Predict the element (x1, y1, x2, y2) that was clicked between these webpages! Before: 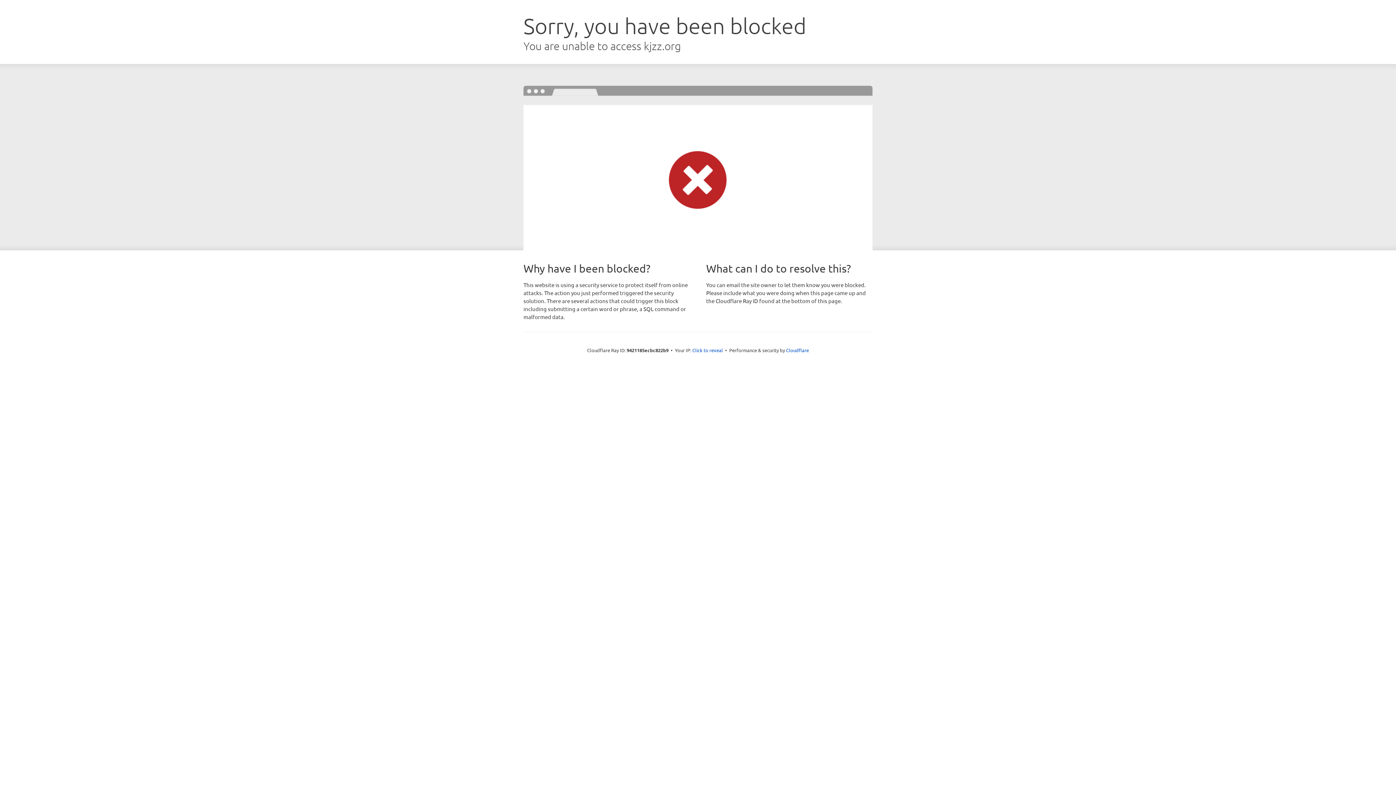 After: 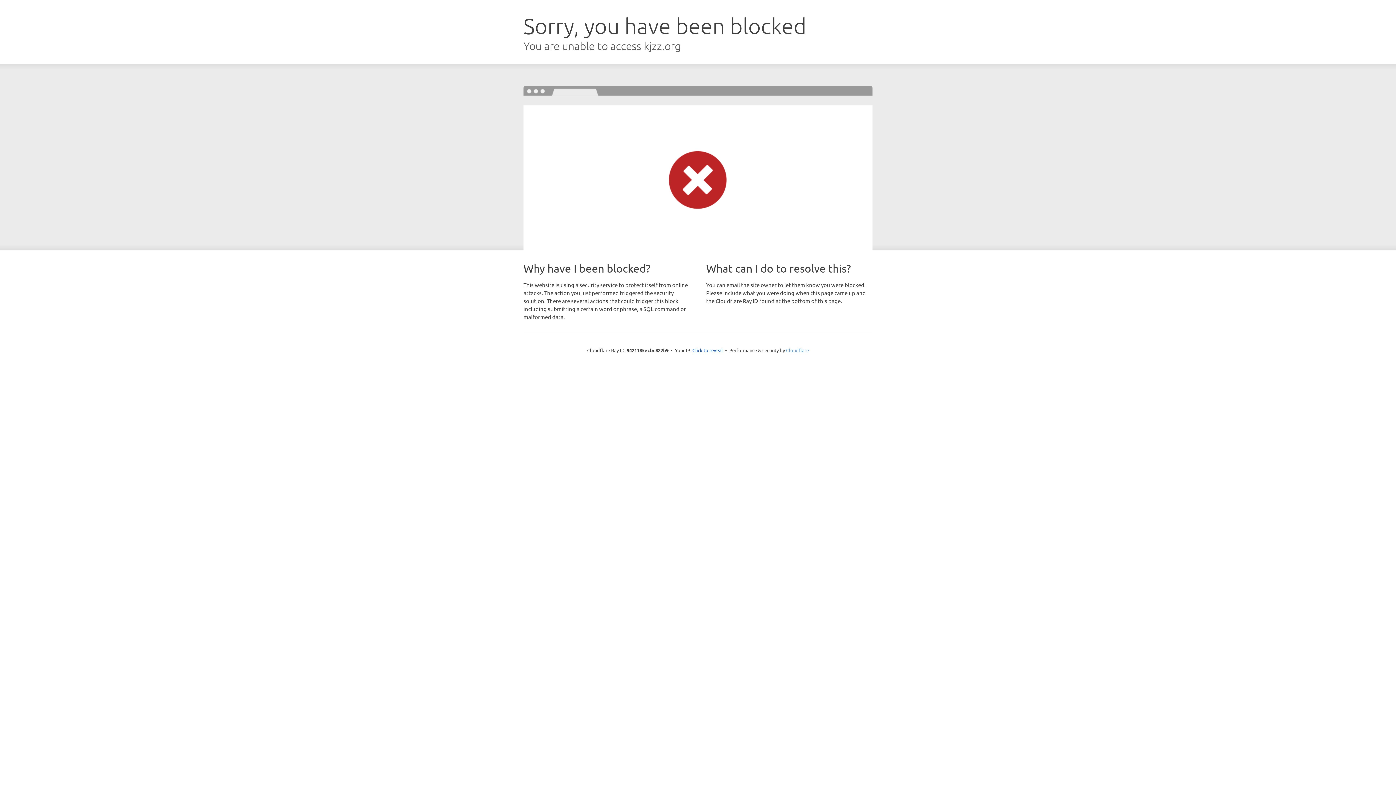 Action: bbox: (786, 347, 809, 353) label: Cloudflare